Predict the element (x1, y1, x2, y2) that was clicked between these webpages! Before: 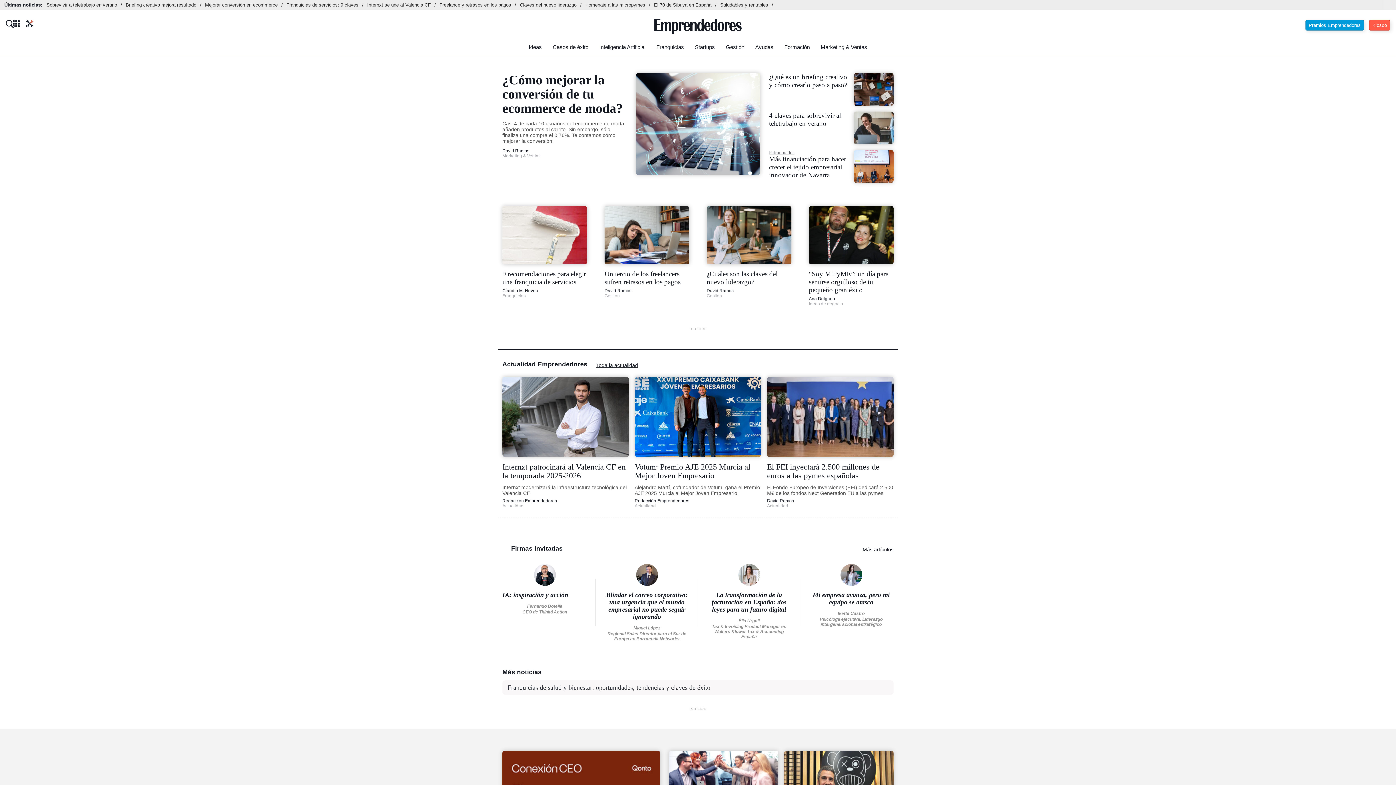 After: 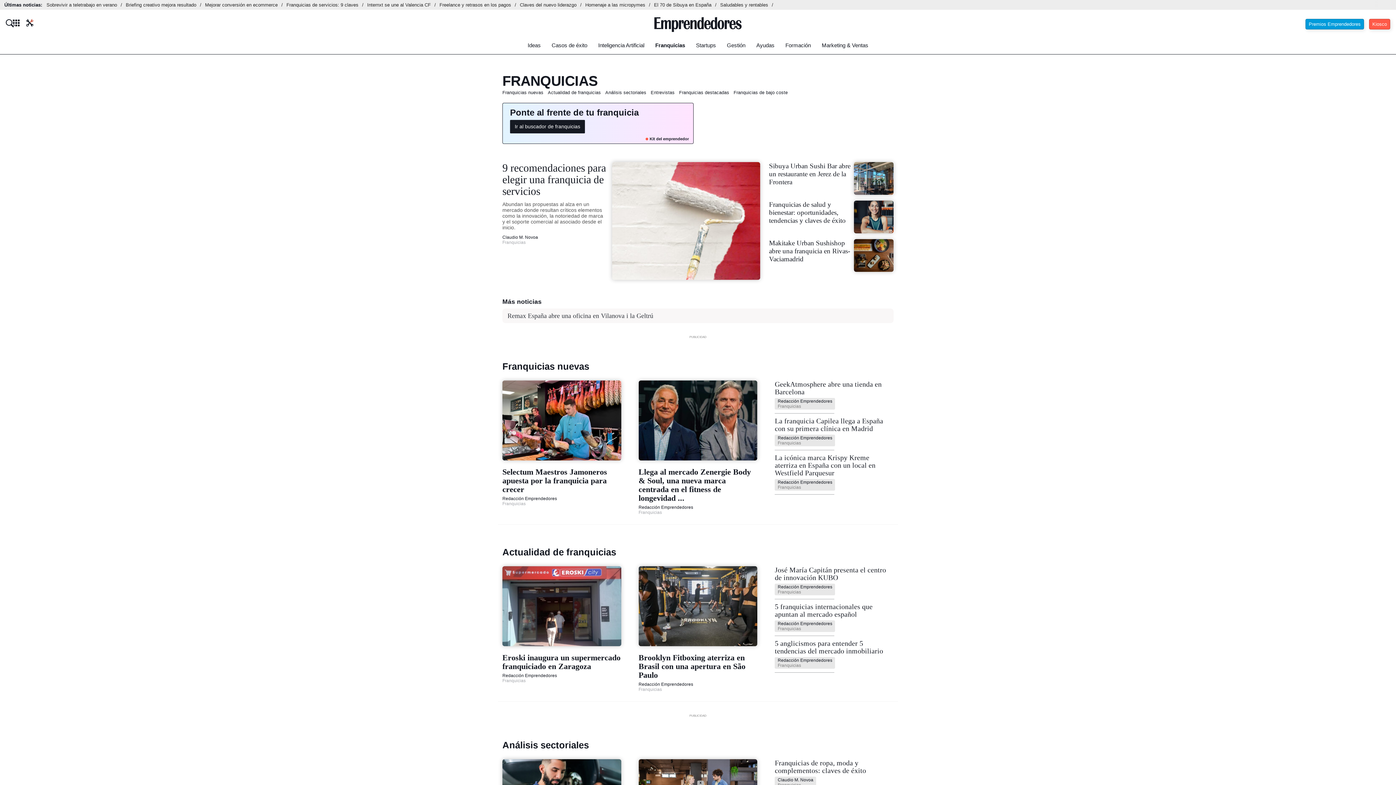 Action: label: Franquicias bbox: (656, 44, 684, 51)